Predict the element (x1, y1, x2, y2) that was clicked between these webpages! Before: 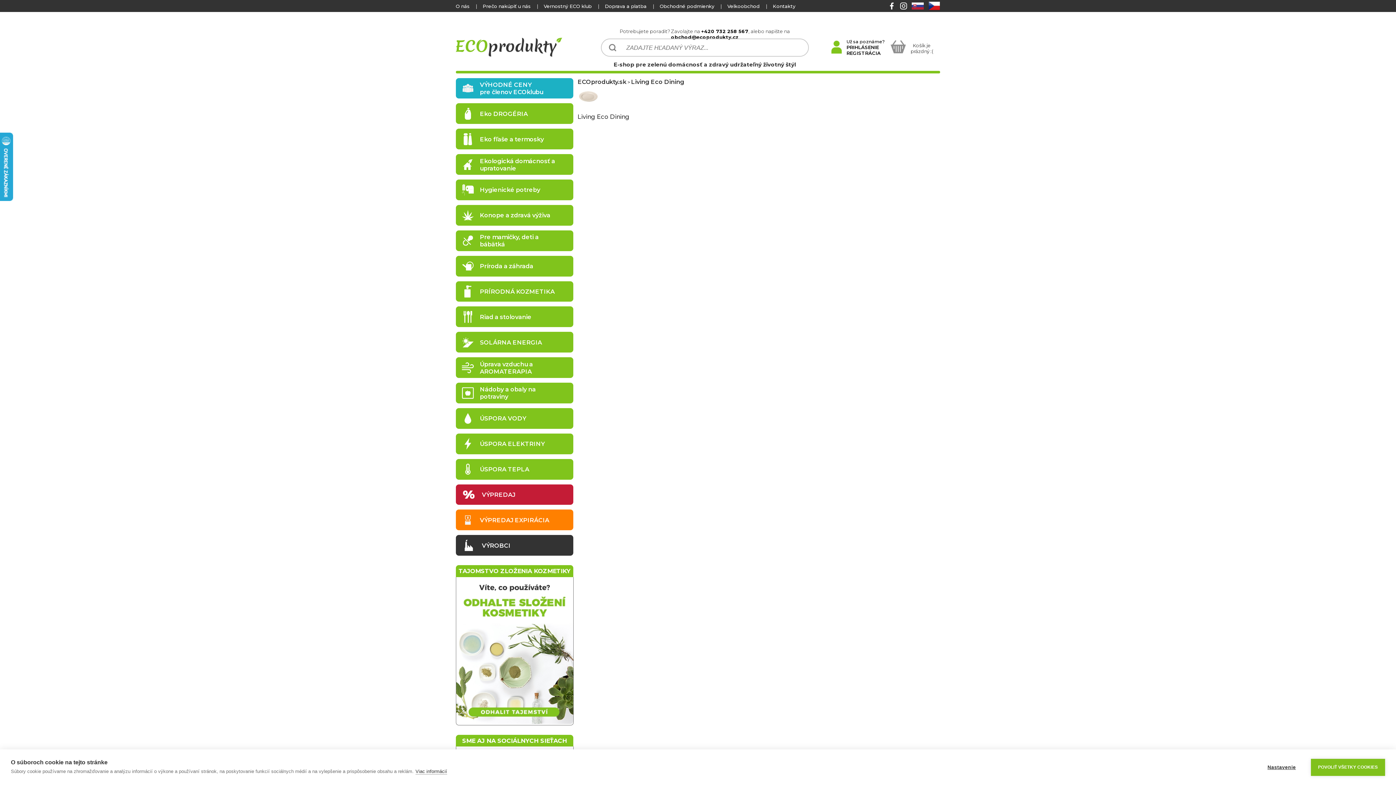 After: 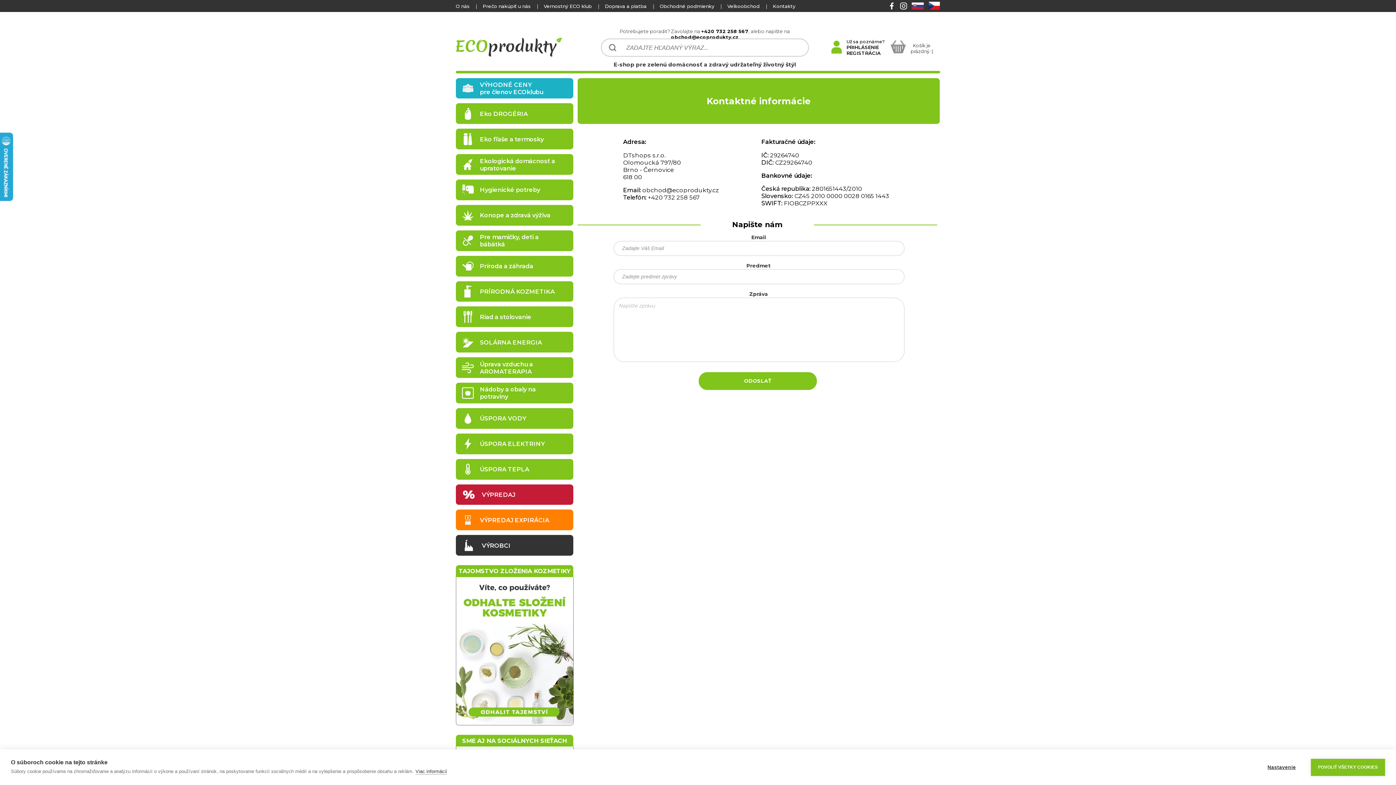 Action: label: Kontakty bbox: (773, 3, 795, 9)